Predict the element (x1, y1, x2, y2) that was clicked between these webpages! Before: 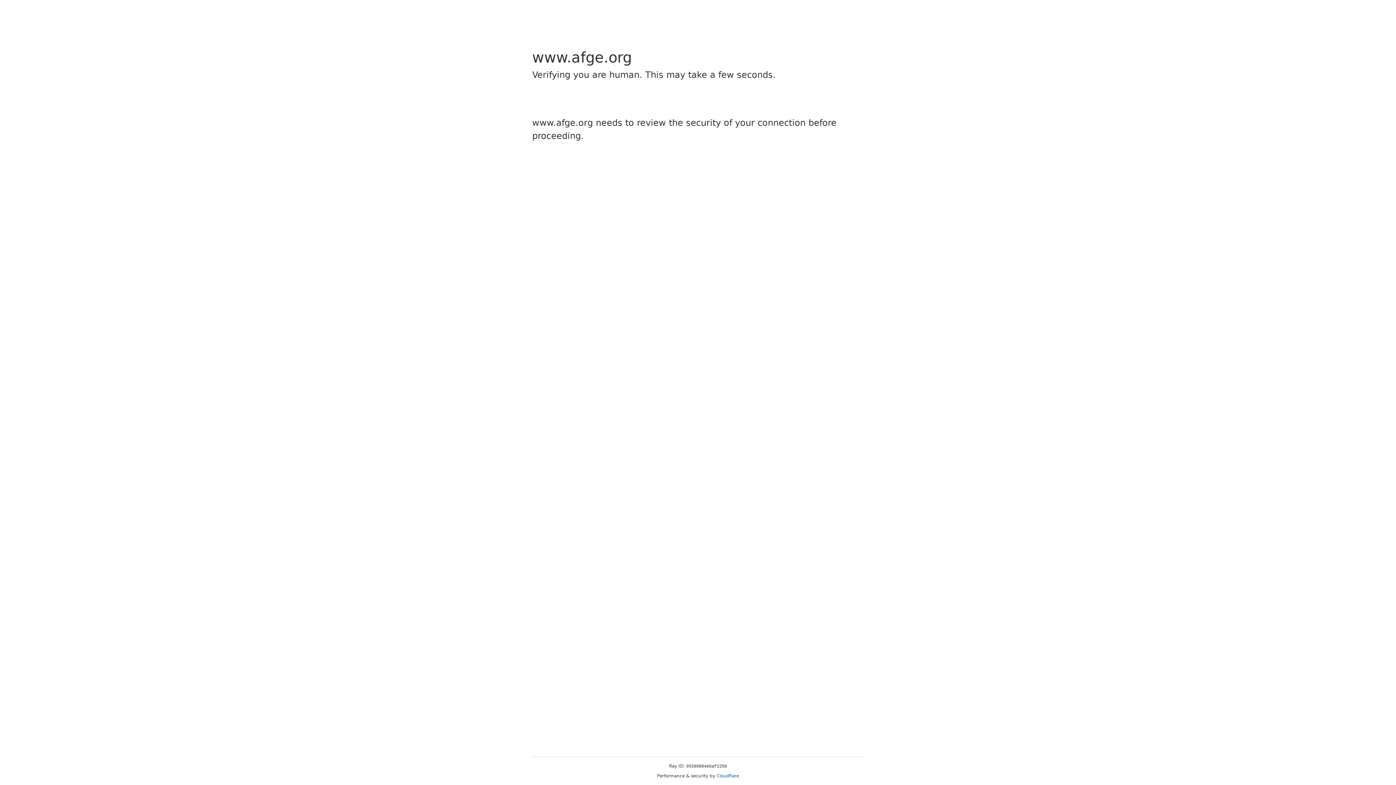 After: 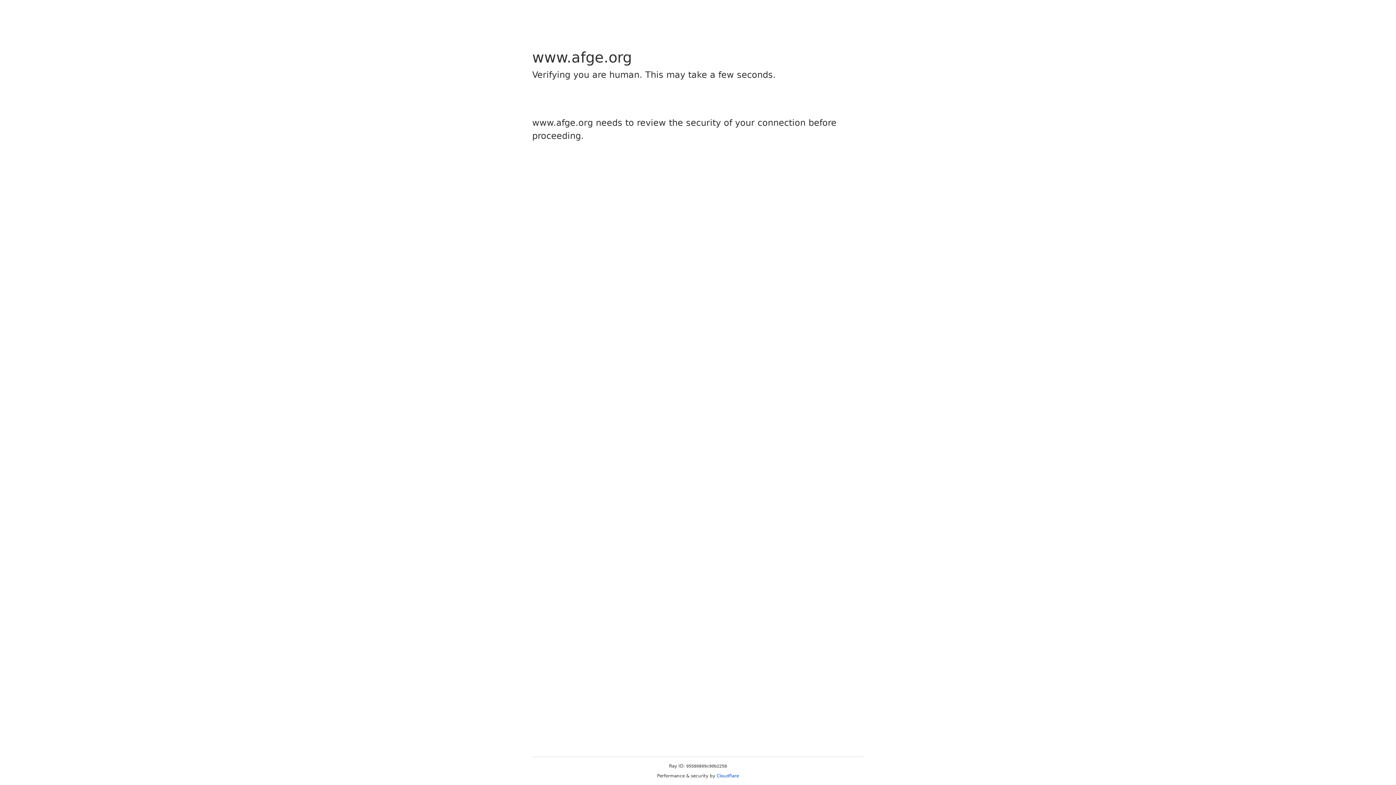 Action: label: Cloudflare bbox: (716, 773, 739, 778)